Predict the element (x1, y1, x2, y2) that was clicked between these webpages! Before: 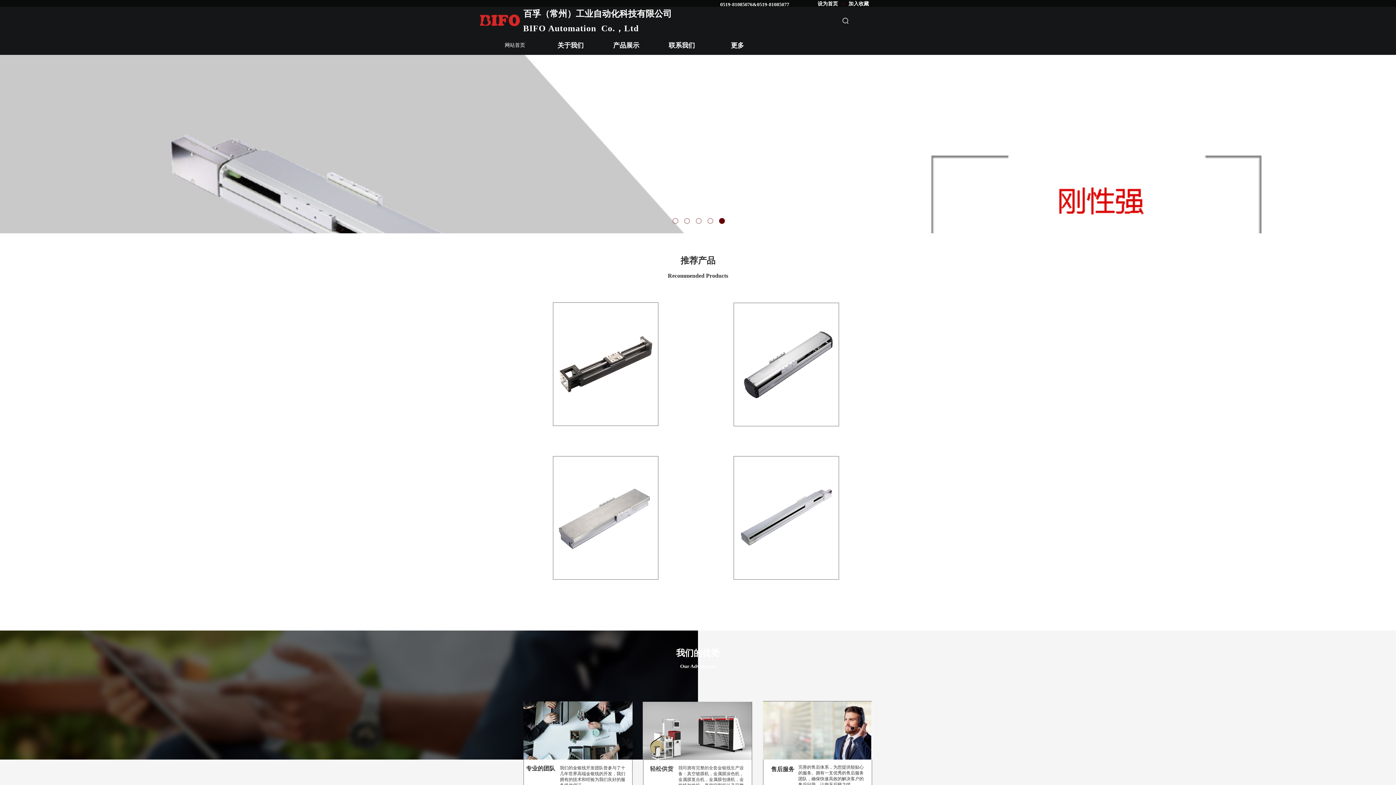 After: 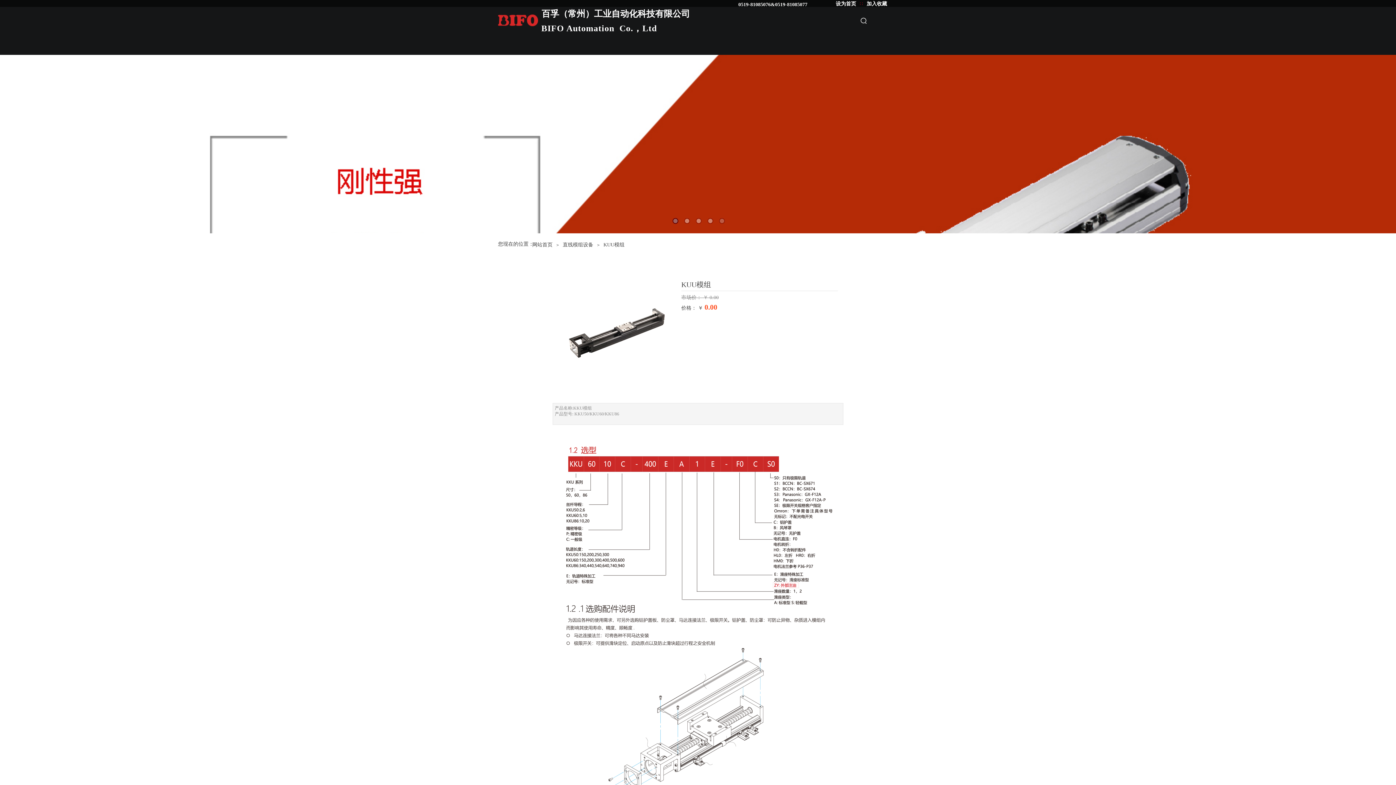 Action: bbox: (553, 302, 658, 426)